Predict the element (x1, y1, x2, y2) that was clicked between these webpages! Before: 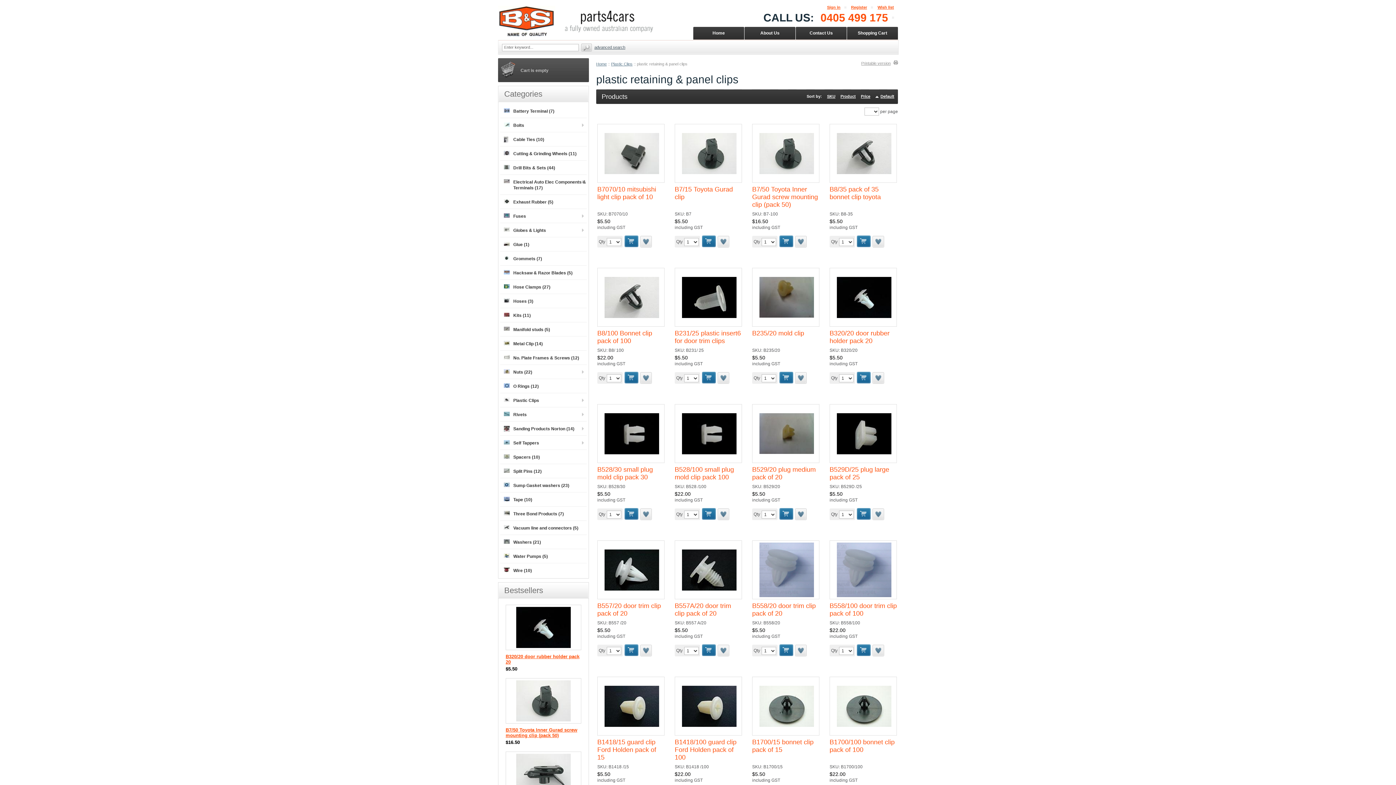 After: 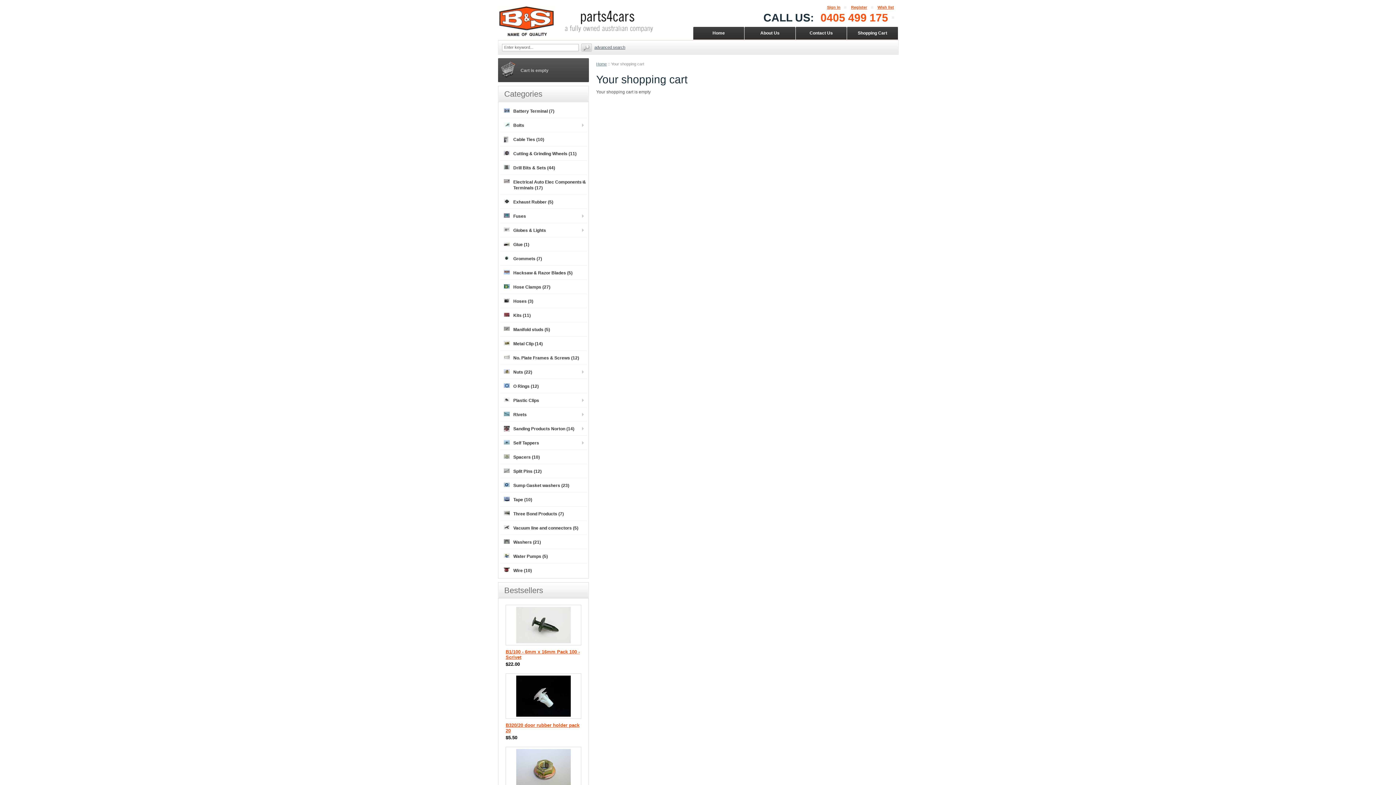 Action: bbox: (847, 26, 898, 39) label: Shopping Cart